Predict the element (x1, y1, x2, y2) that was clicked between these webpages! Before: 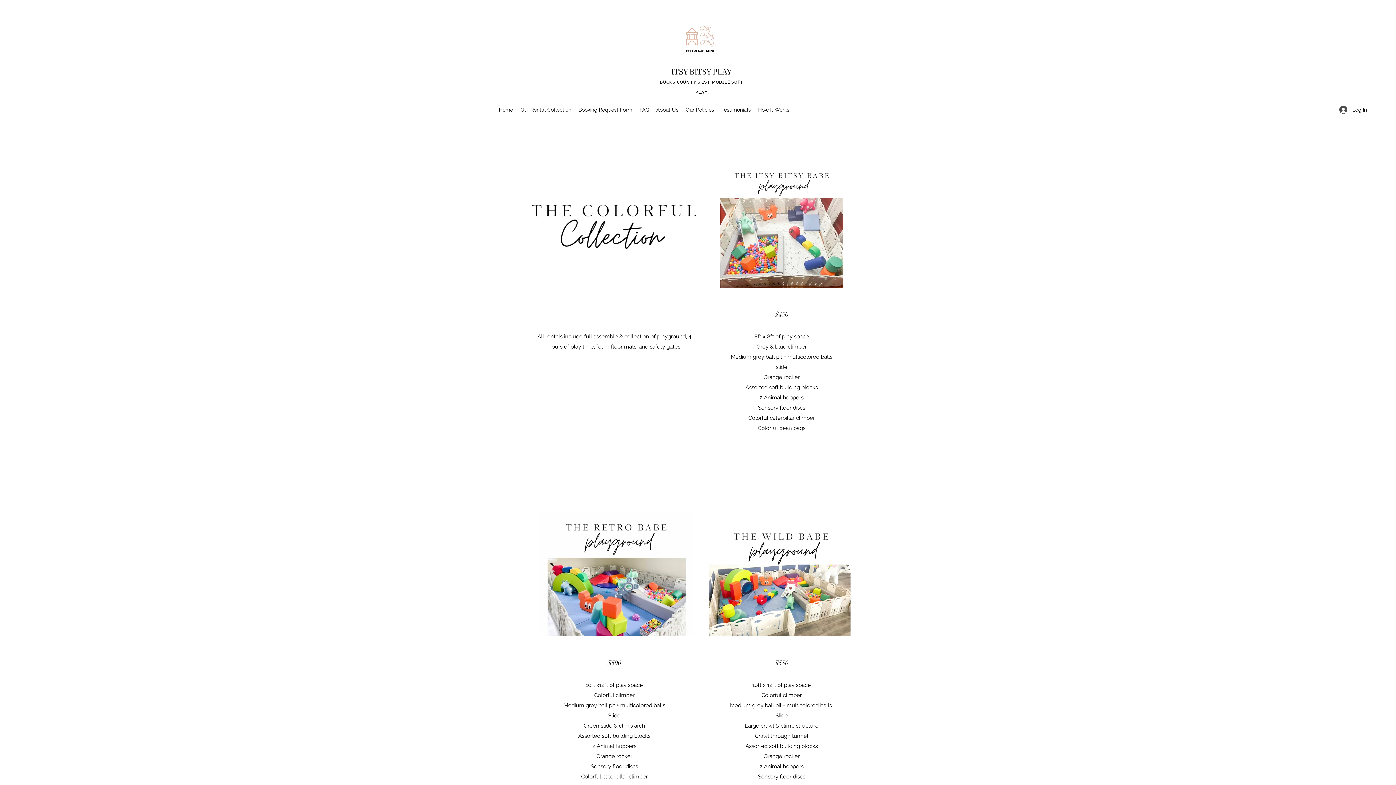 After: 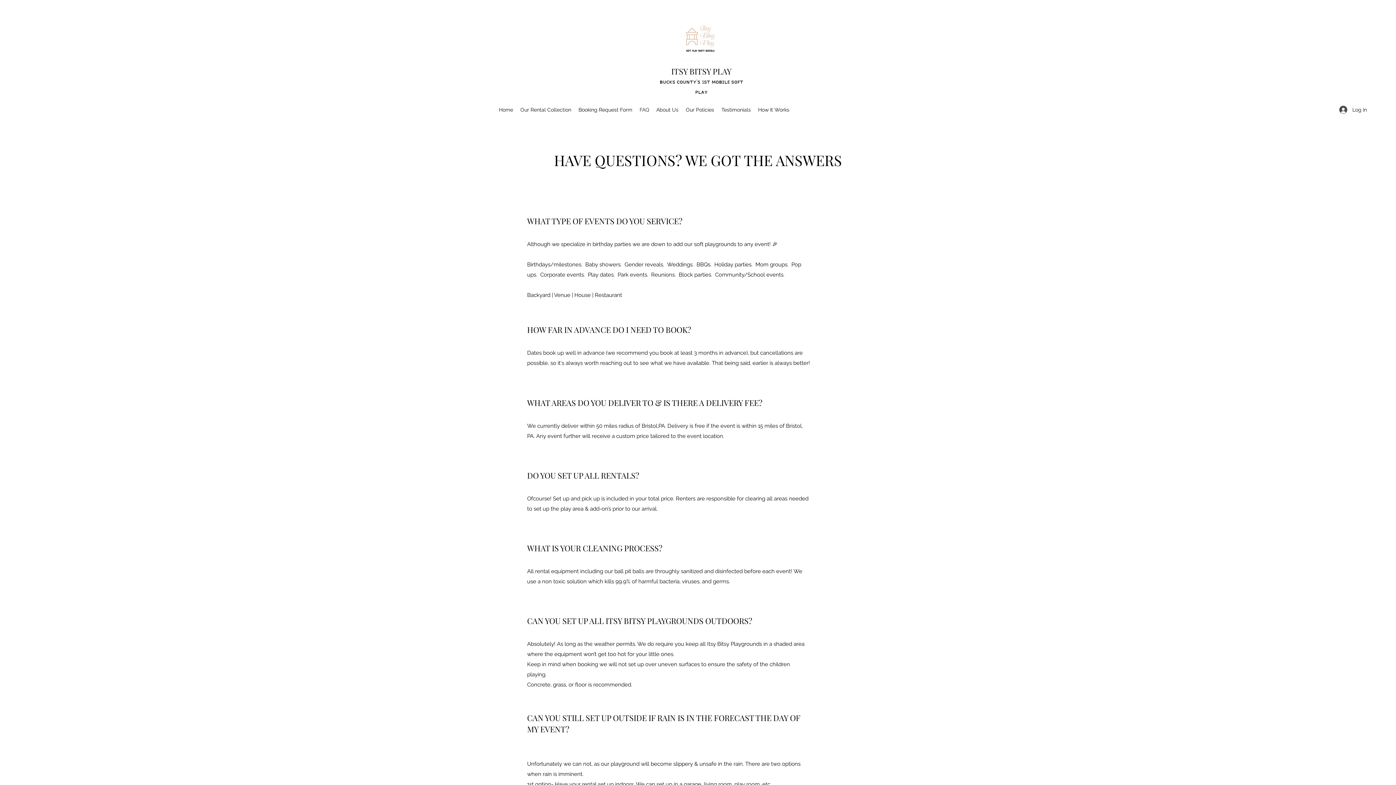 Action: label: FAQ bbox: (636, 104, 652, 115)